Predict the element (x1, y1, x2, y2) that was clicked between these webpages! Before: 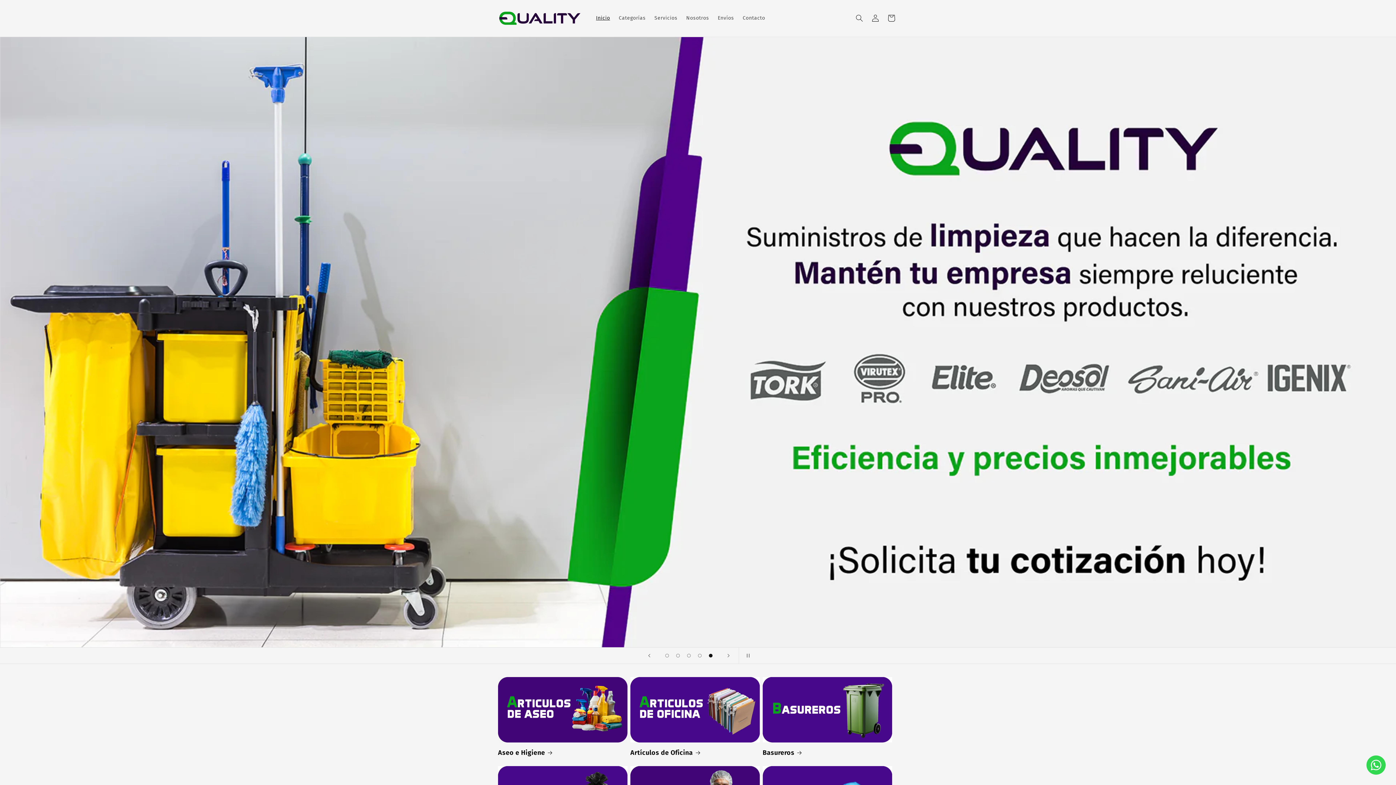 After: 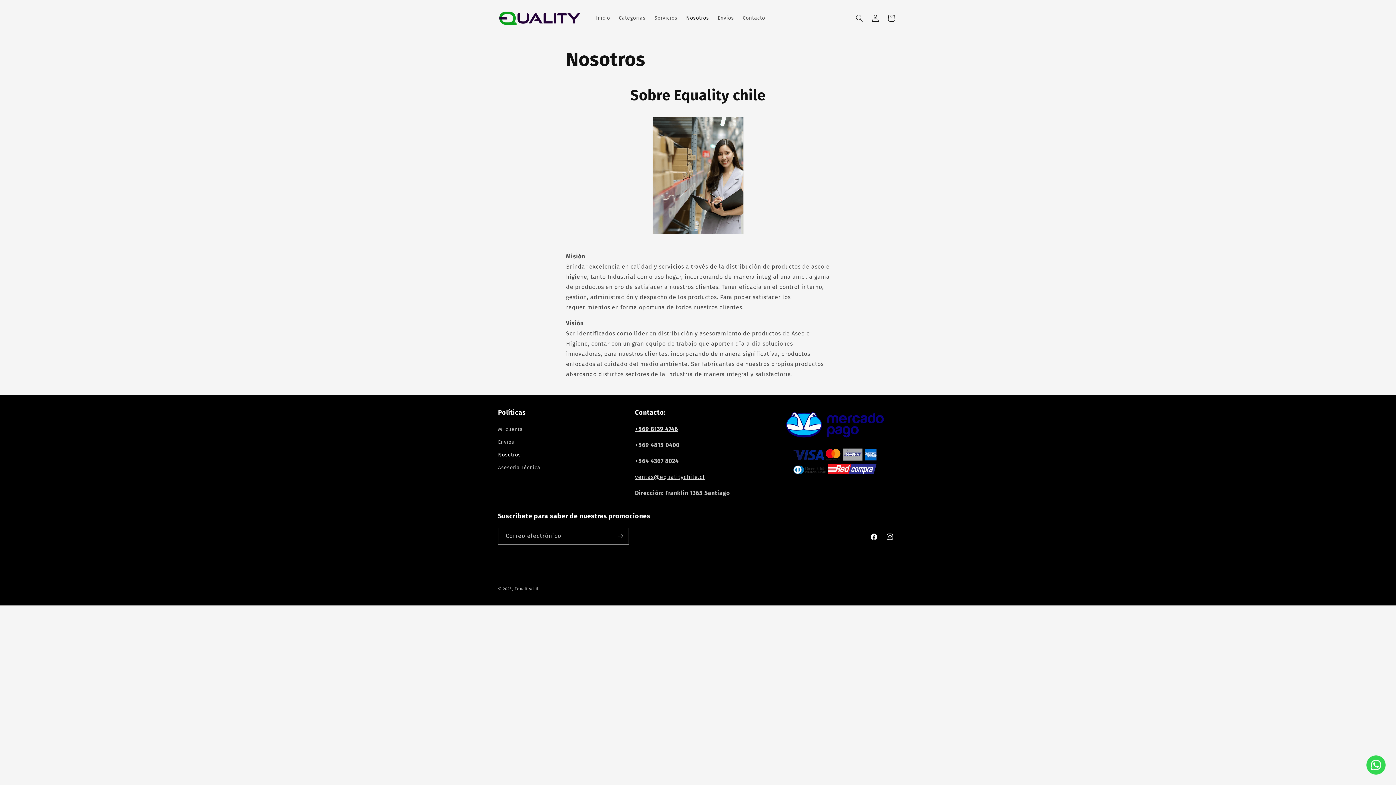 Action: label: Nosotros bbox: (682, 10, 713, 25)